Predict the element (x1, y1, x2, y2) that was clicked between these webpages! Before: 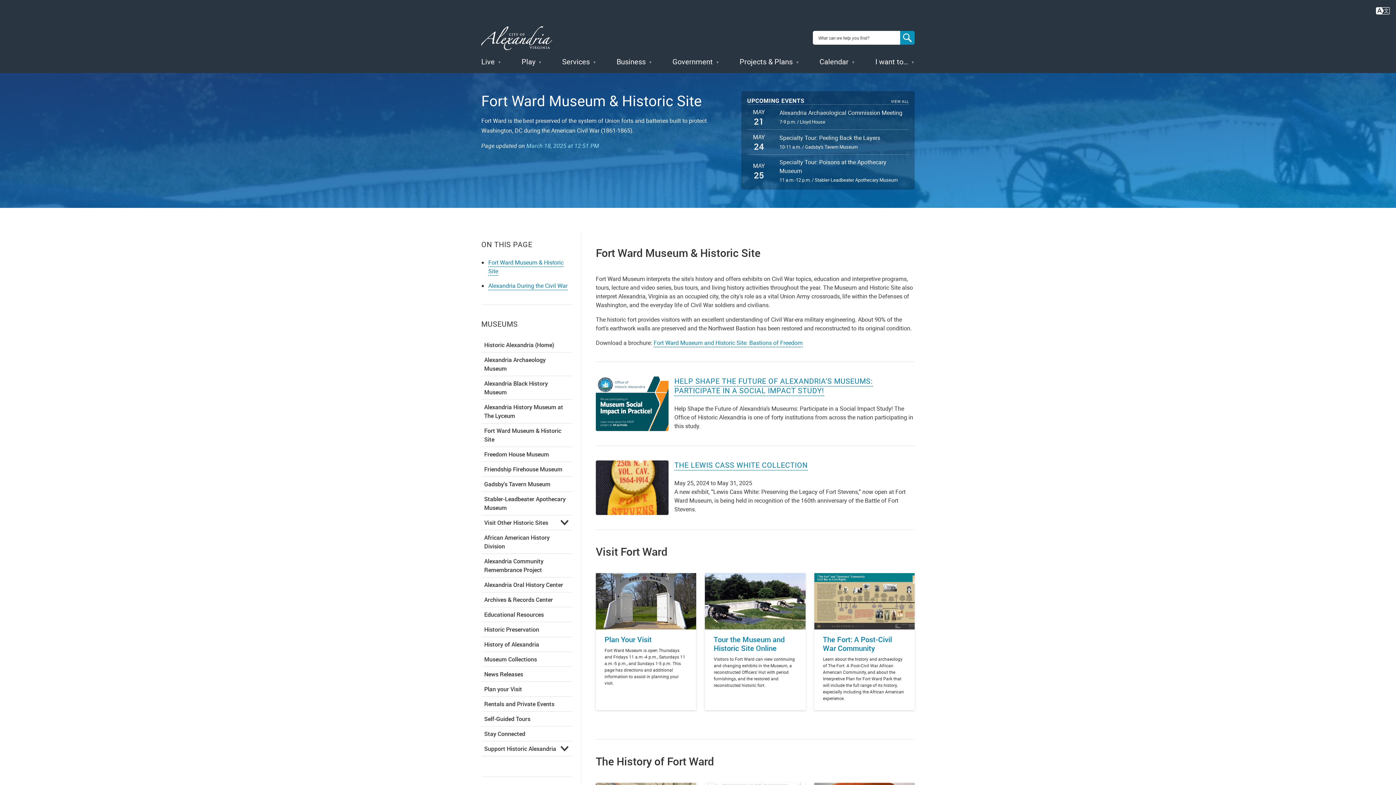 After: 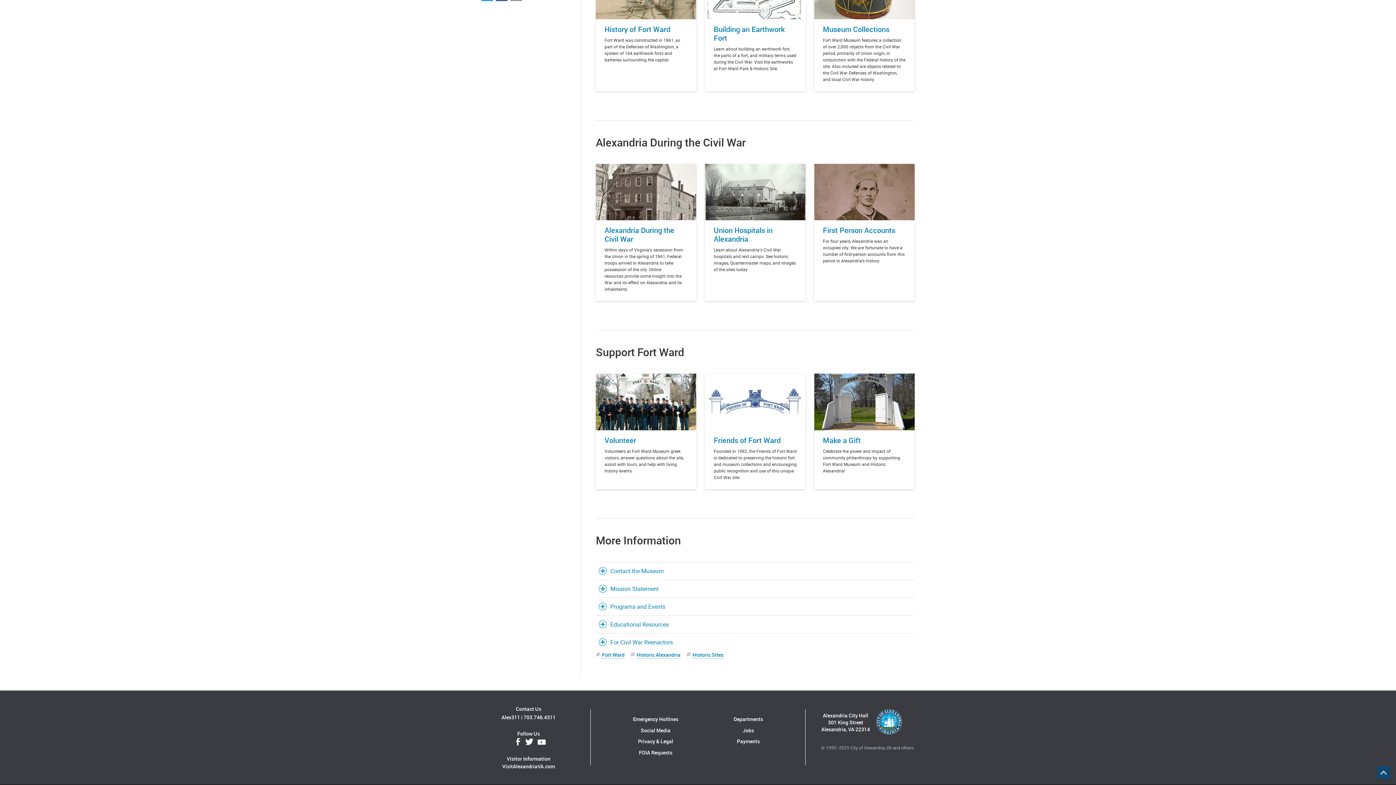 Action: bbox: (488, 281, 567, 290) label: Alexandria During the Civil War